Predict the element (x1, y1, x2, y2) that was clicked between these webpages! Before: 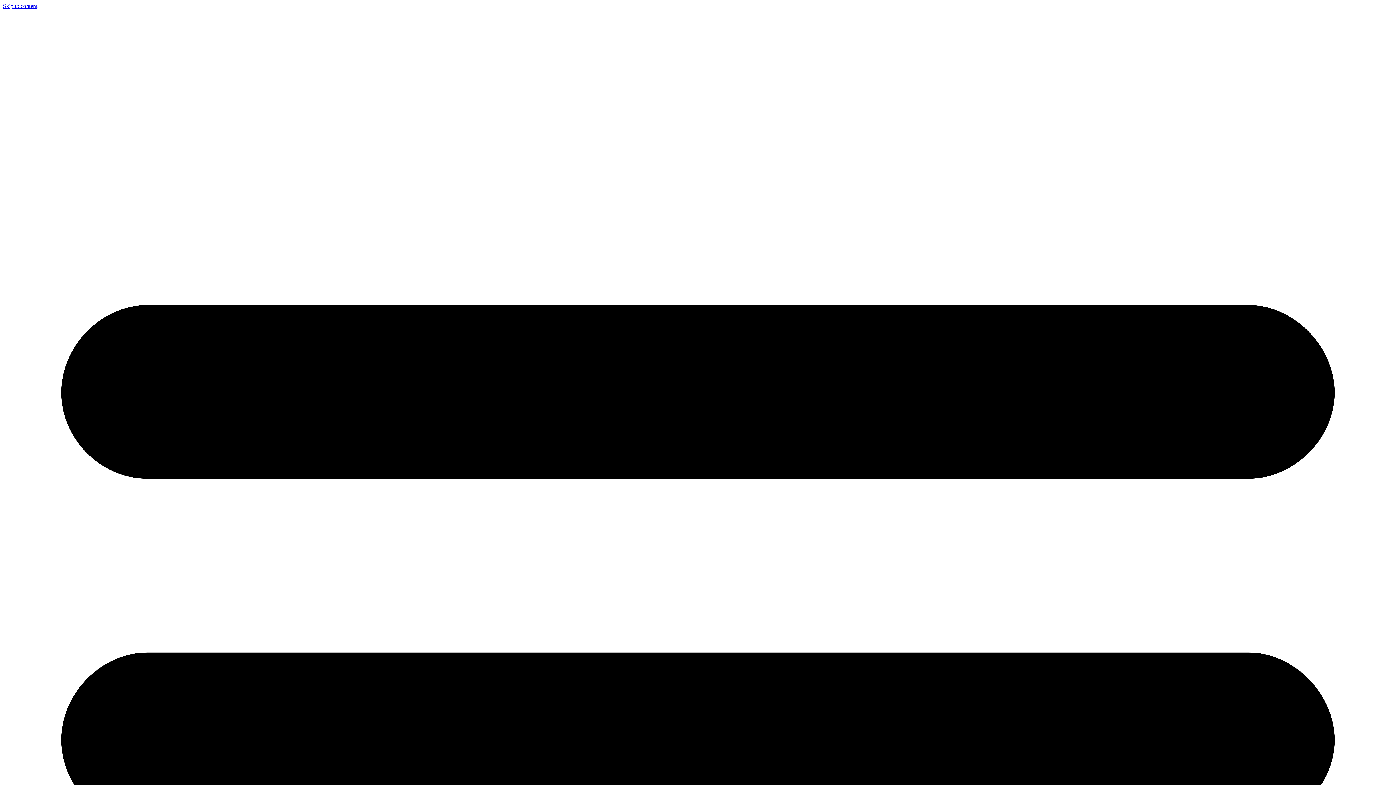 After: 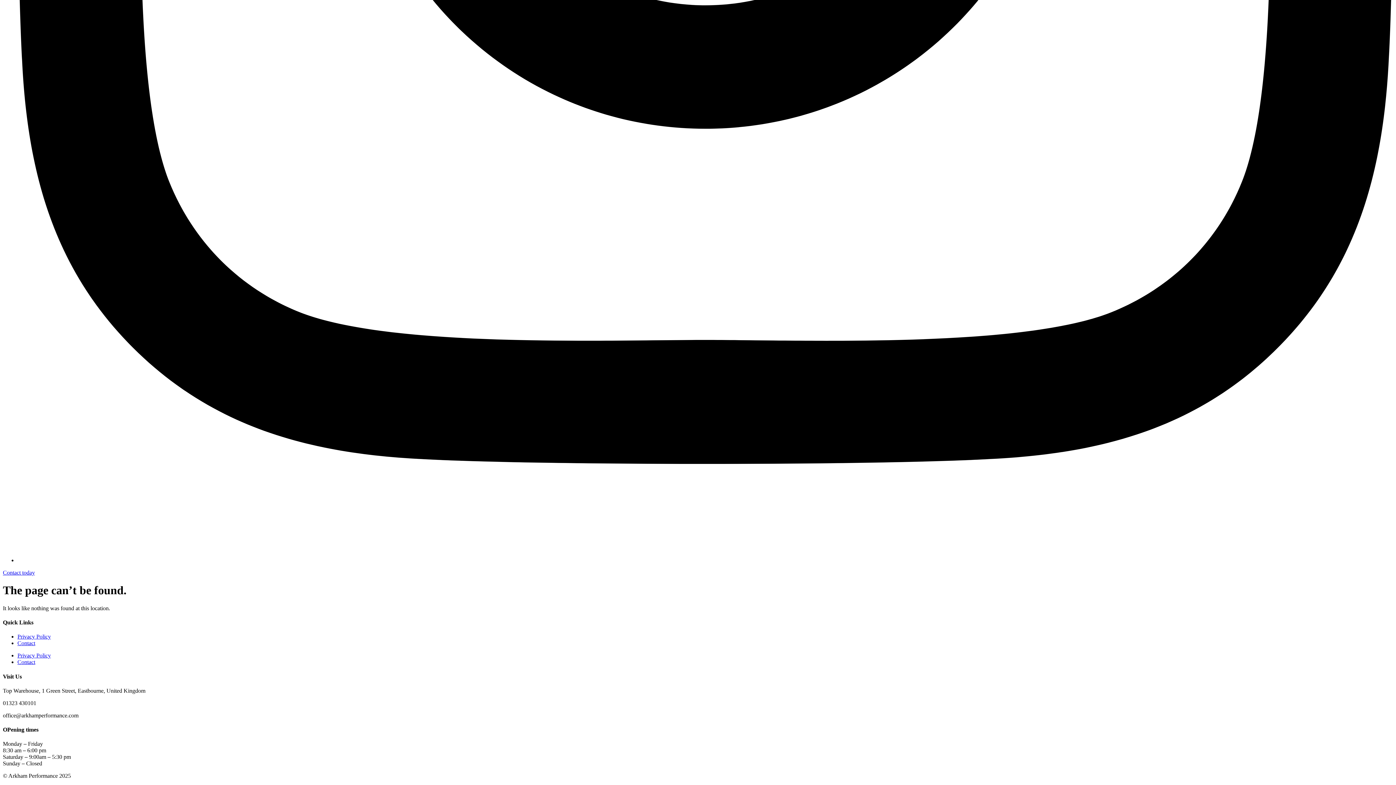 Action: bbox: (2, 2, 37, 9) label: Skip to content